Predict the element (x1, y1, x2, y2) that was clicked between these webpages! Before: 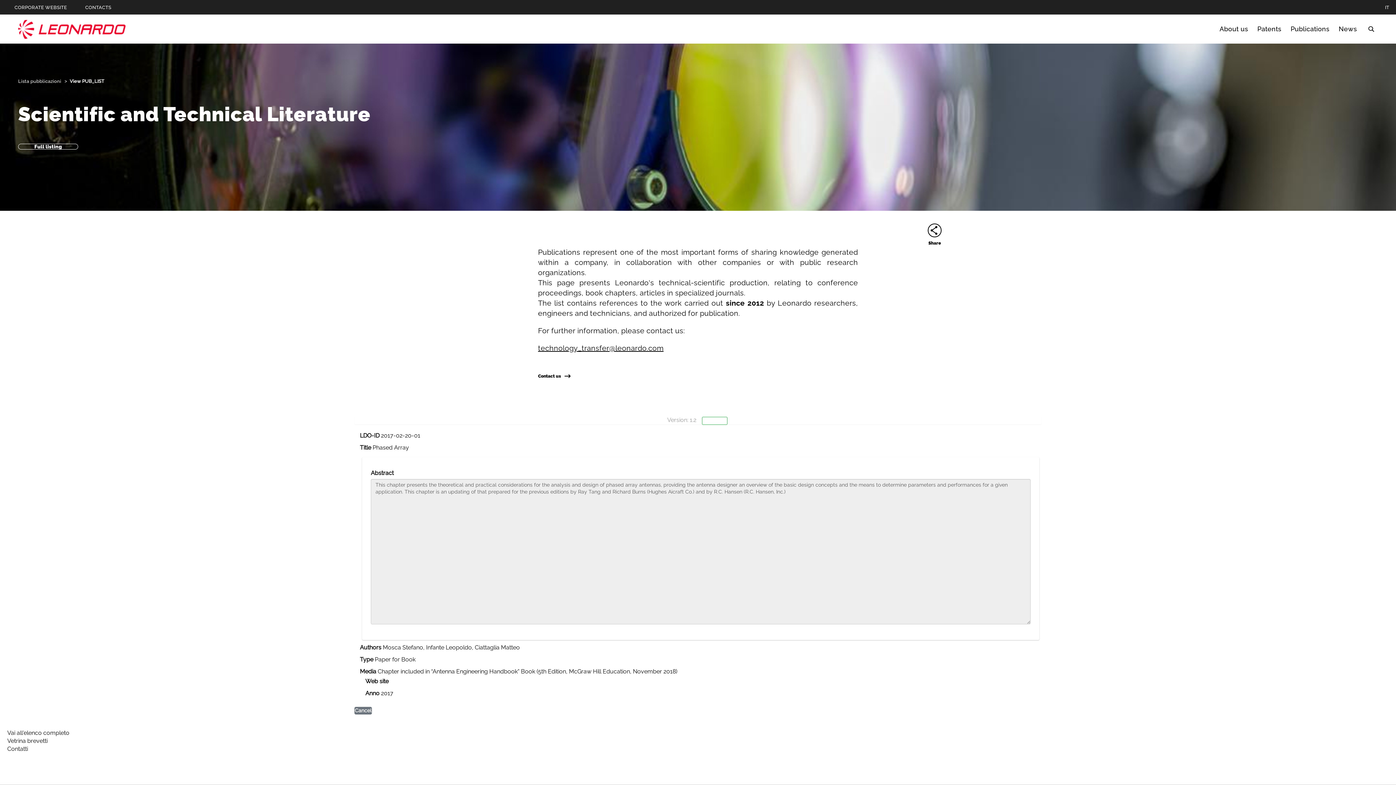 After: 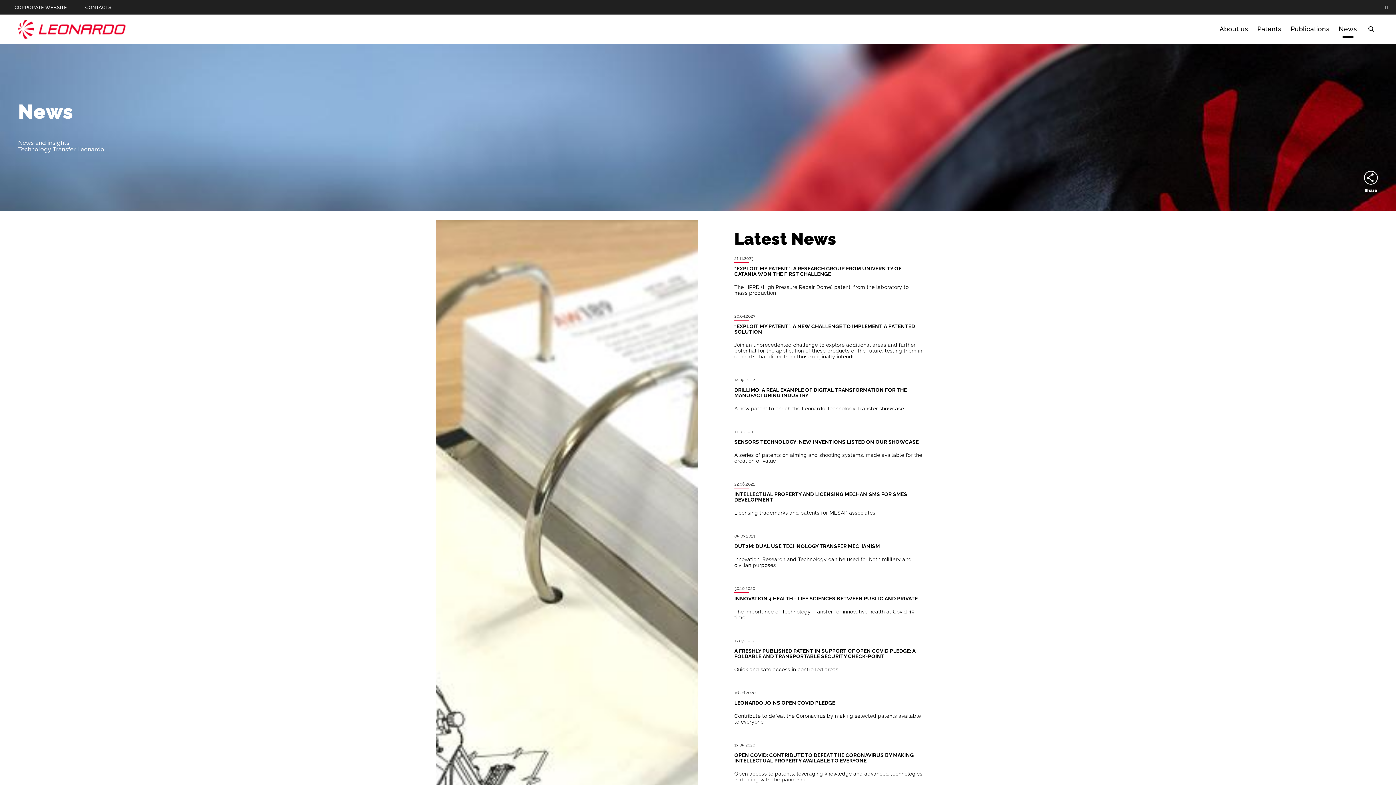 Action: bbox: (1337, 24, 1359, 34) label: Go to News page